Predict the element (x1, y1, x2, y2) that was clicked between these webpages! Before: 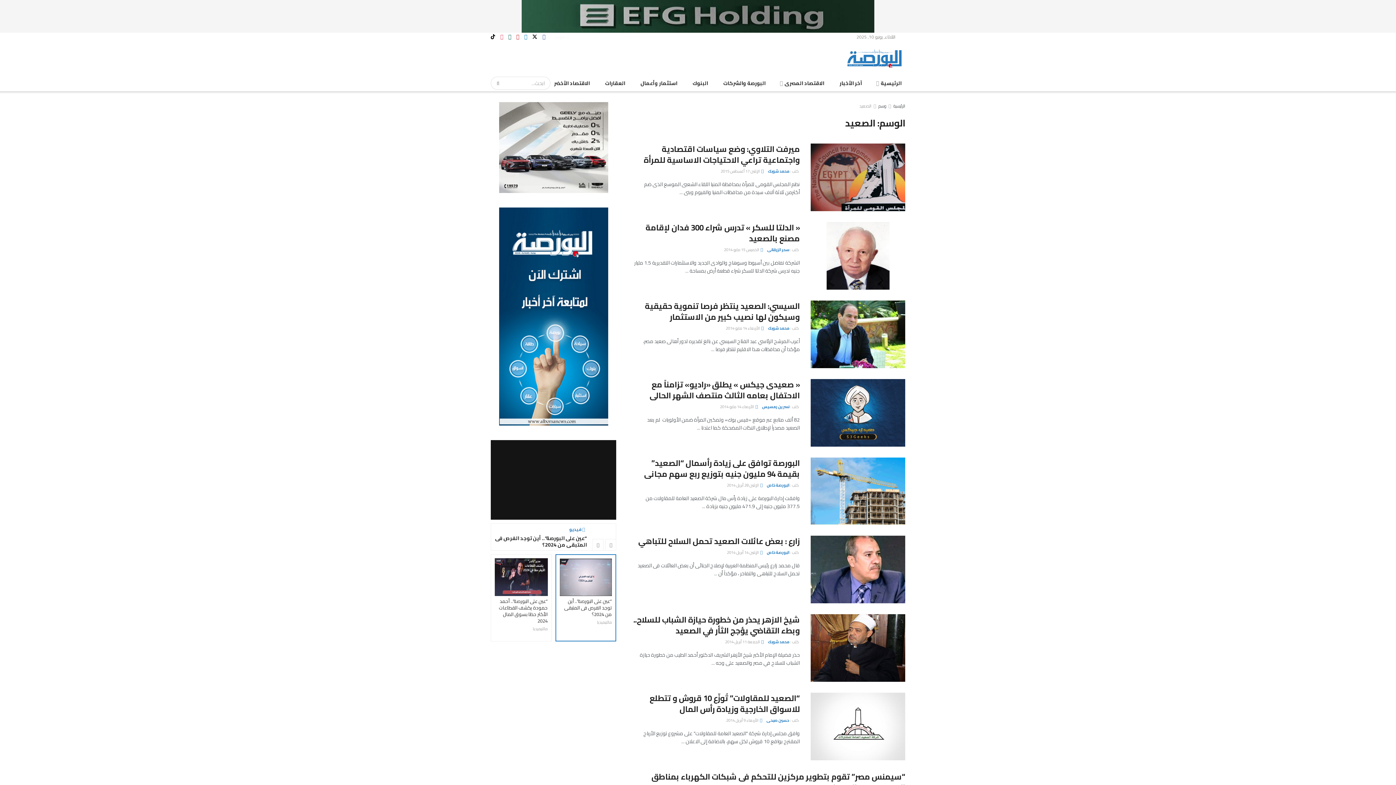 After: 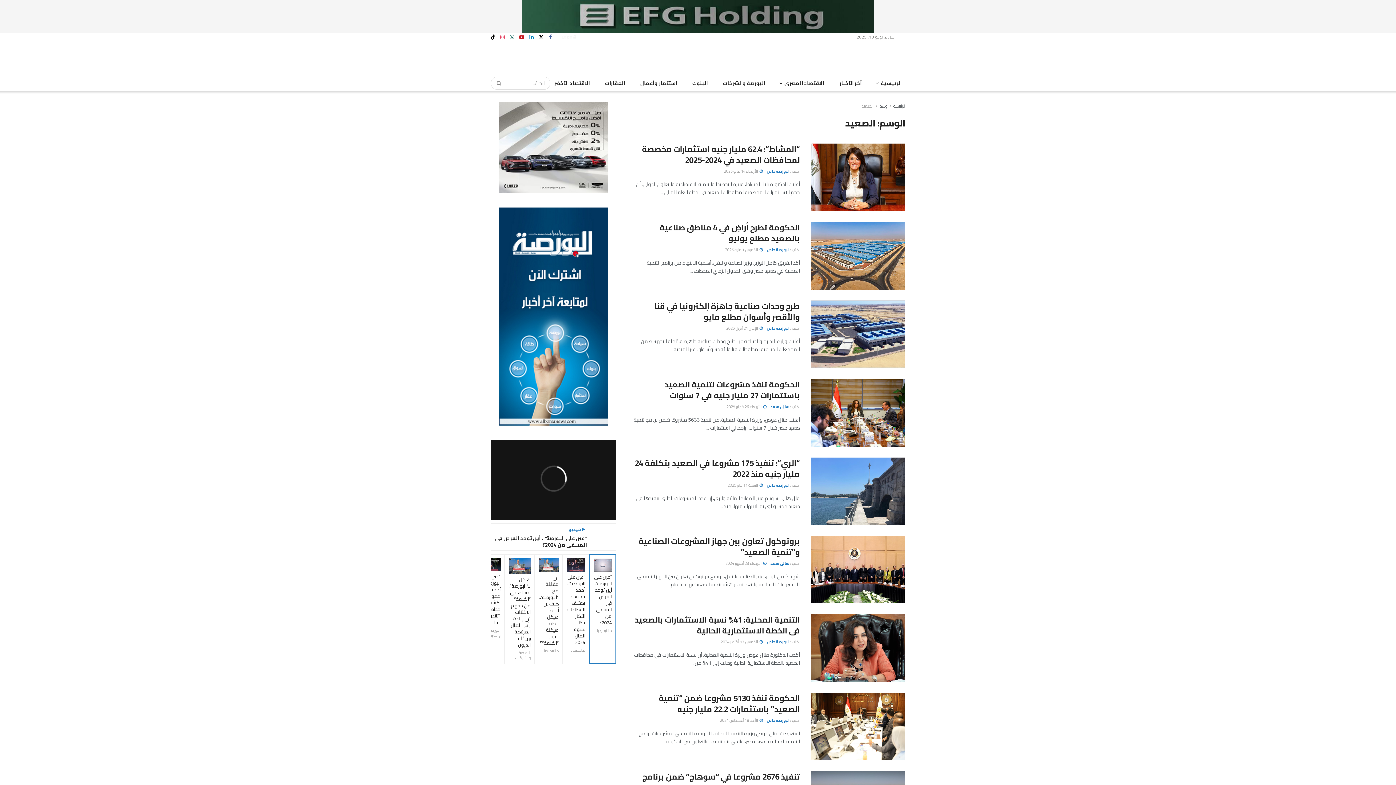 Action: label: الصعيد bbox: (859, 101, 871, 110)